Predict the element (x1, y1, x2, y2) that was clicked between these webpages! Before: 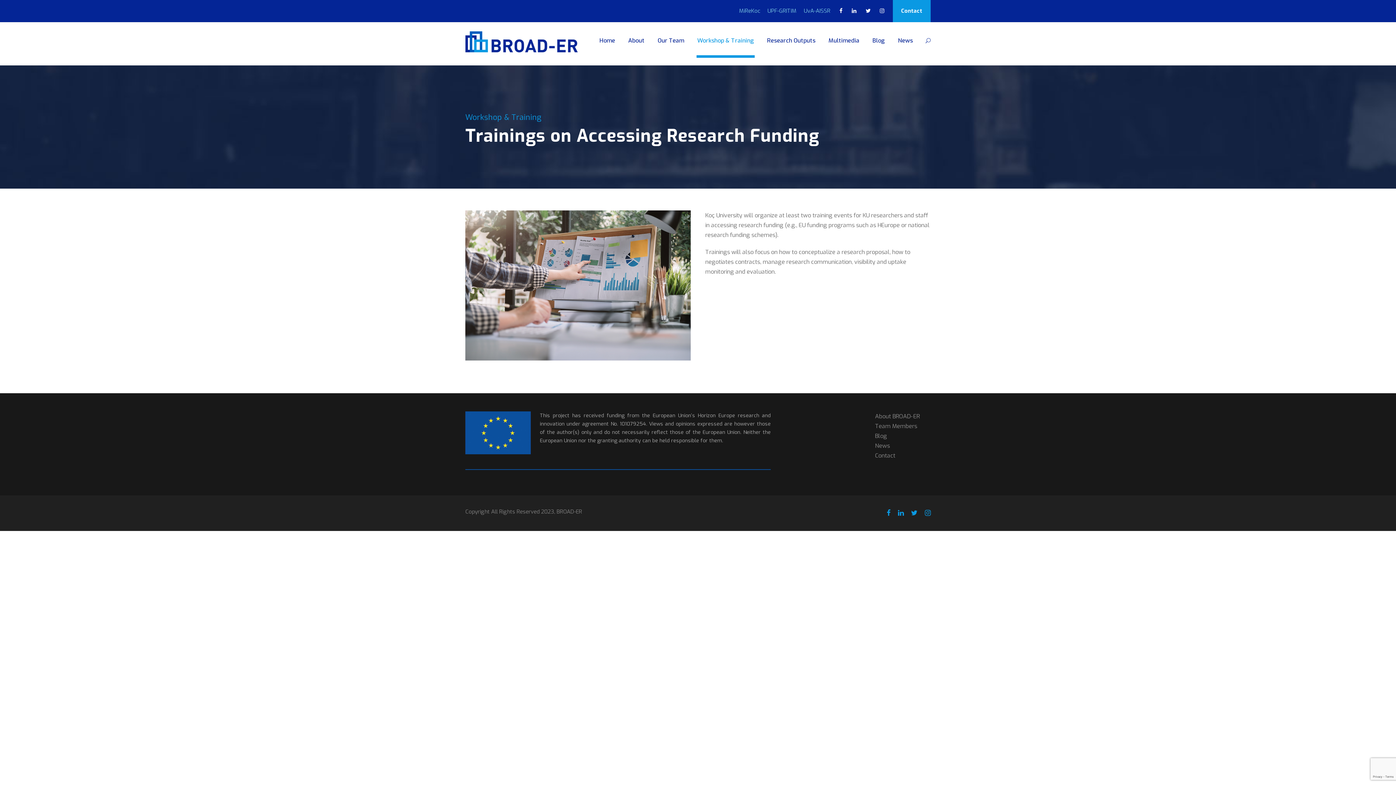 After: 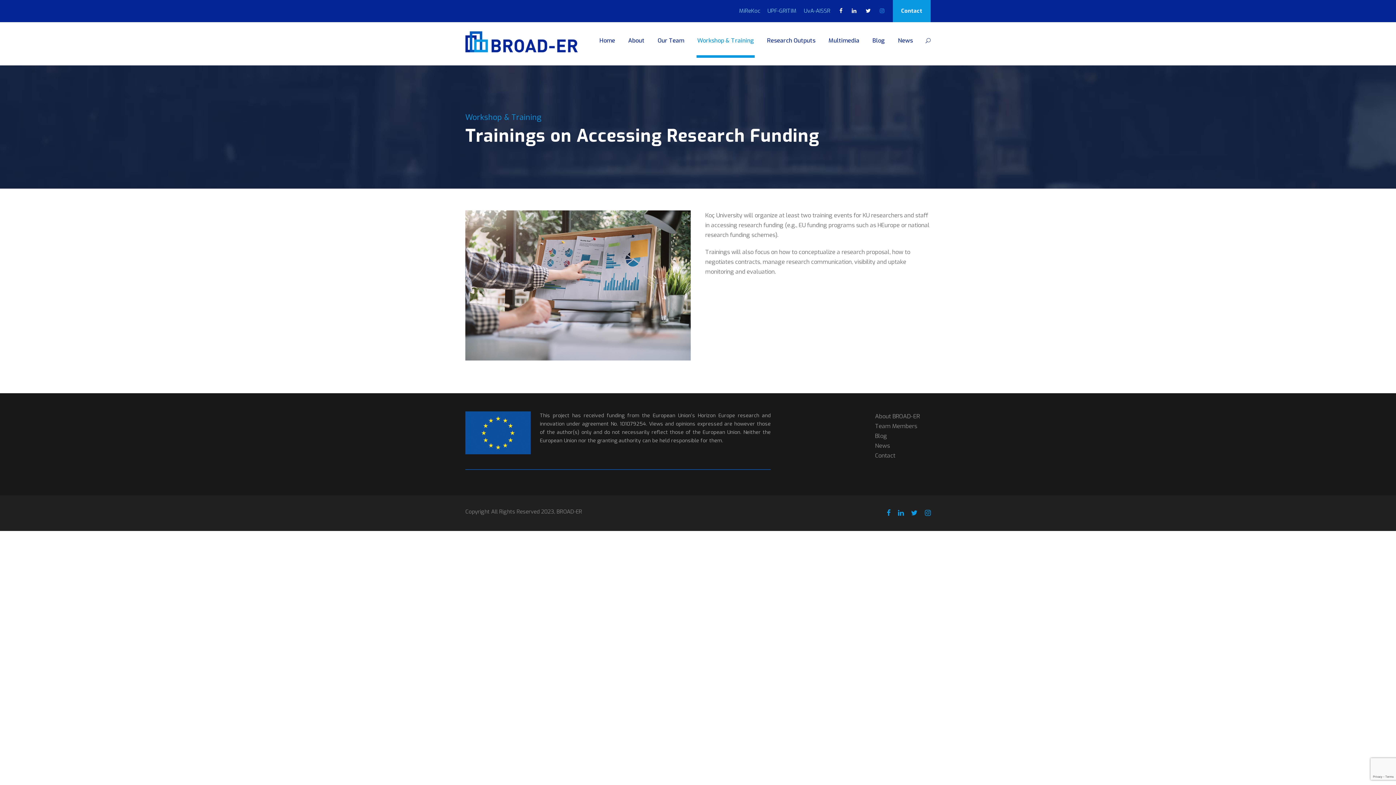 Action: bbox: (880, 7, 884, 14)